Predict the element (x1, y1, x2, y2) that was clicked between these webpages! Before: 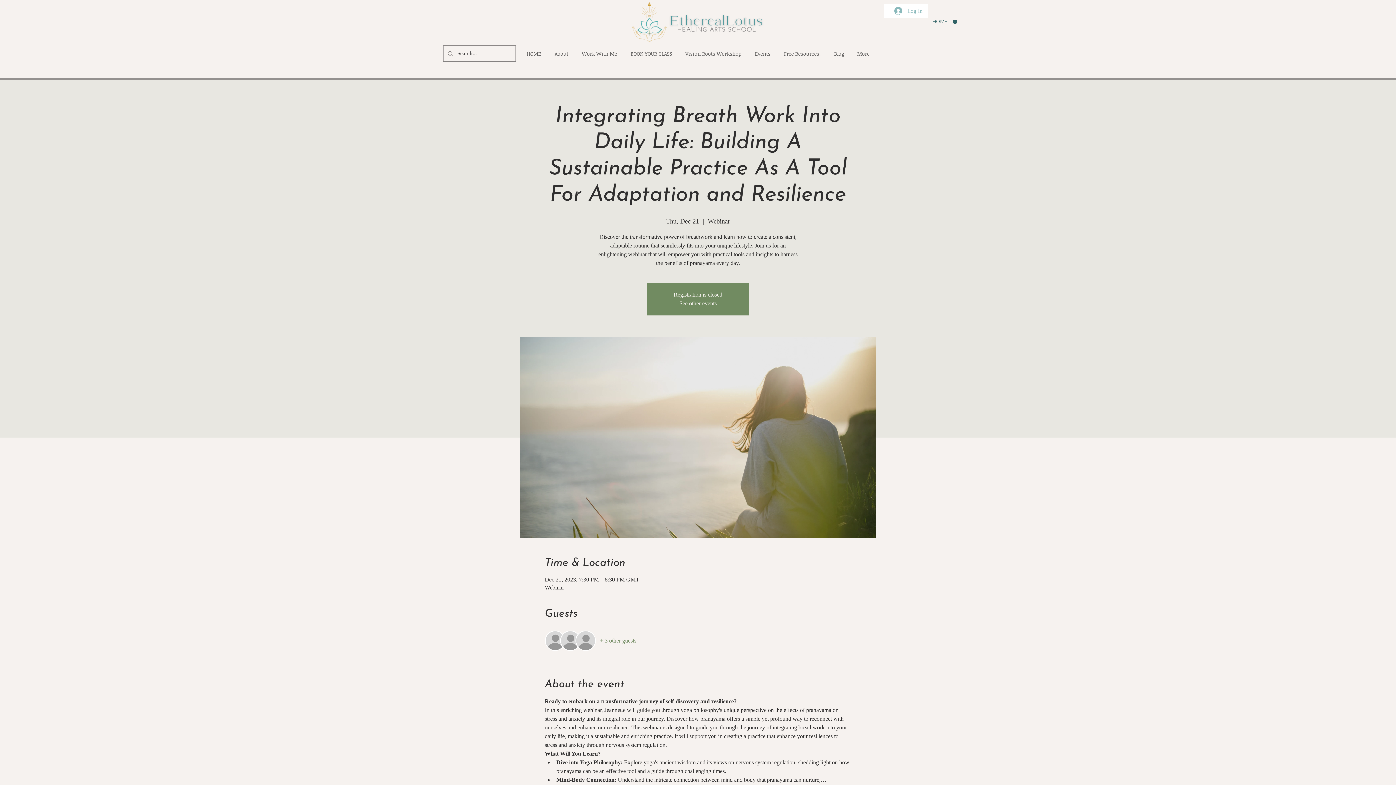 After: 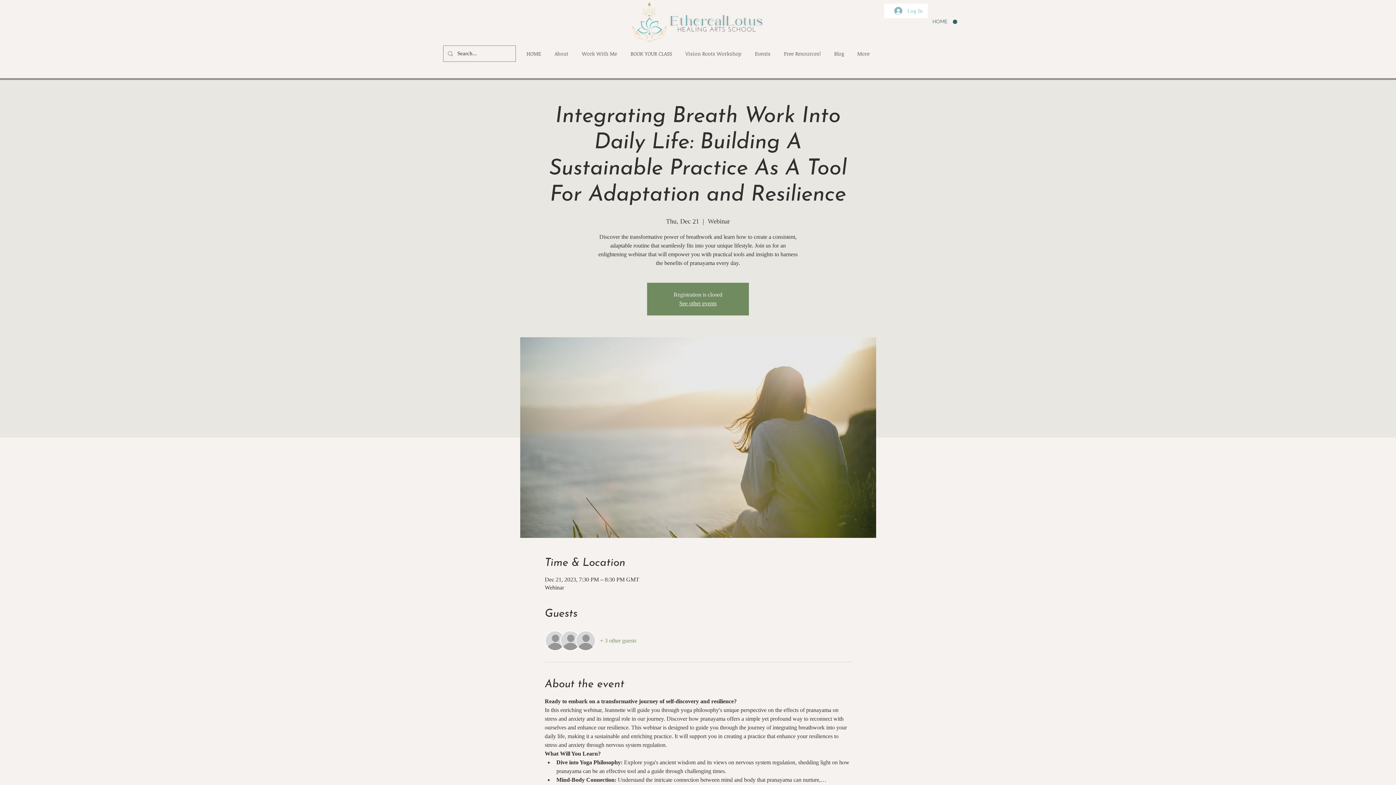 Action: bbox: (600, 637, 636, 645) label: + 3 other guests